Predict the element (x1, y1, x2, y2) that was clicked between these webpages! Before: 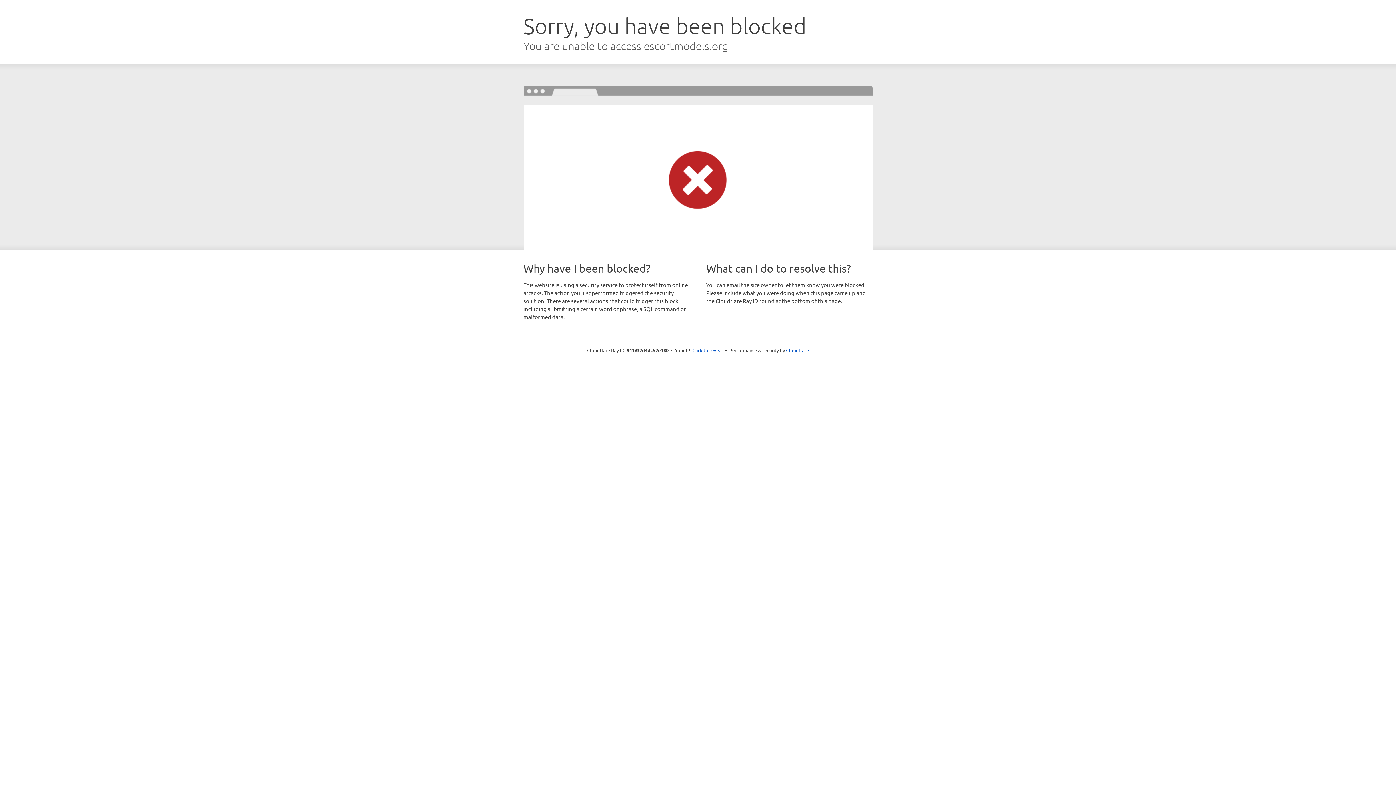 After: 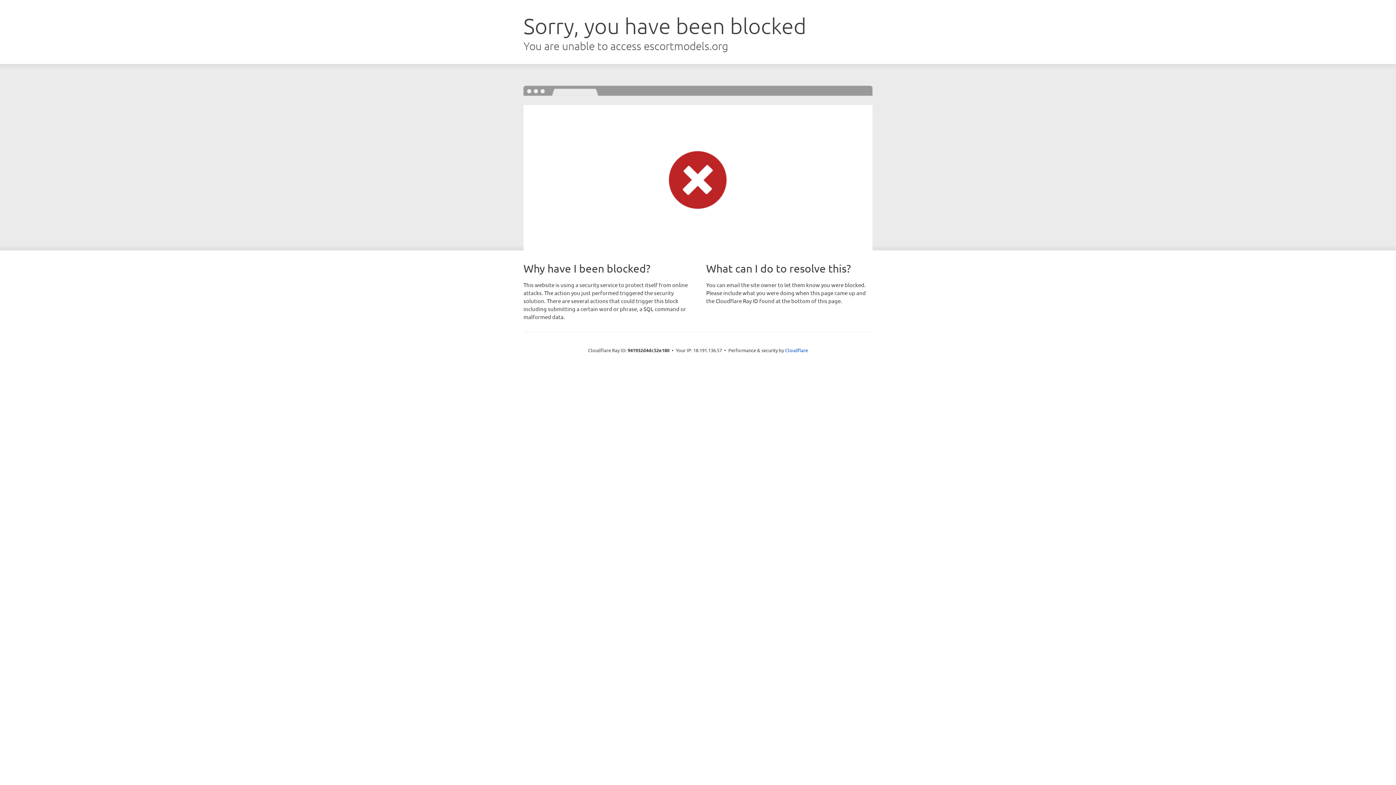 Action: bbox: (692, 346, 723, 353) label: Click to reveal